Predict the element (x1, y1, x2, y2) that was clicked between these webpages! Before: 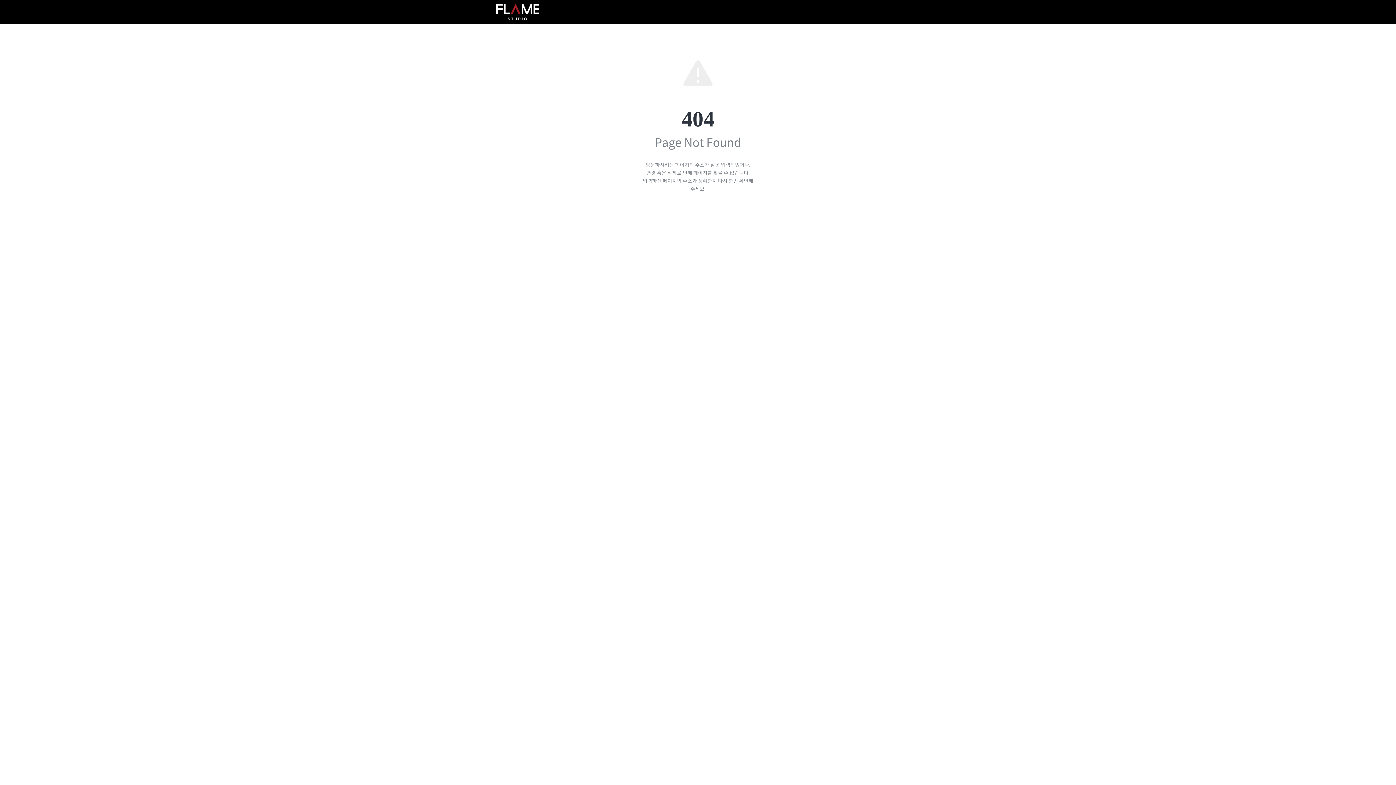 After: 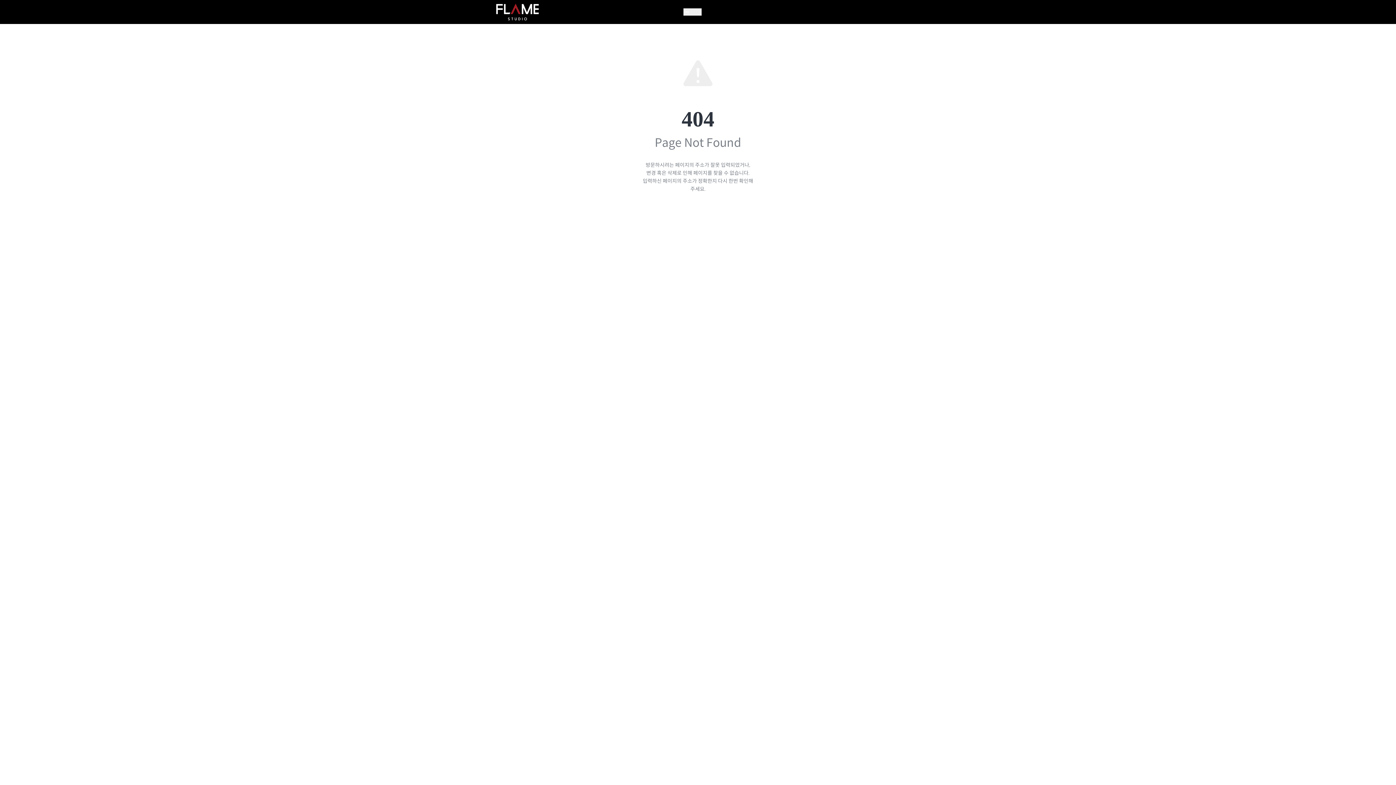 Action: bbox: (683, 8, 701, 15) label: 예약하기